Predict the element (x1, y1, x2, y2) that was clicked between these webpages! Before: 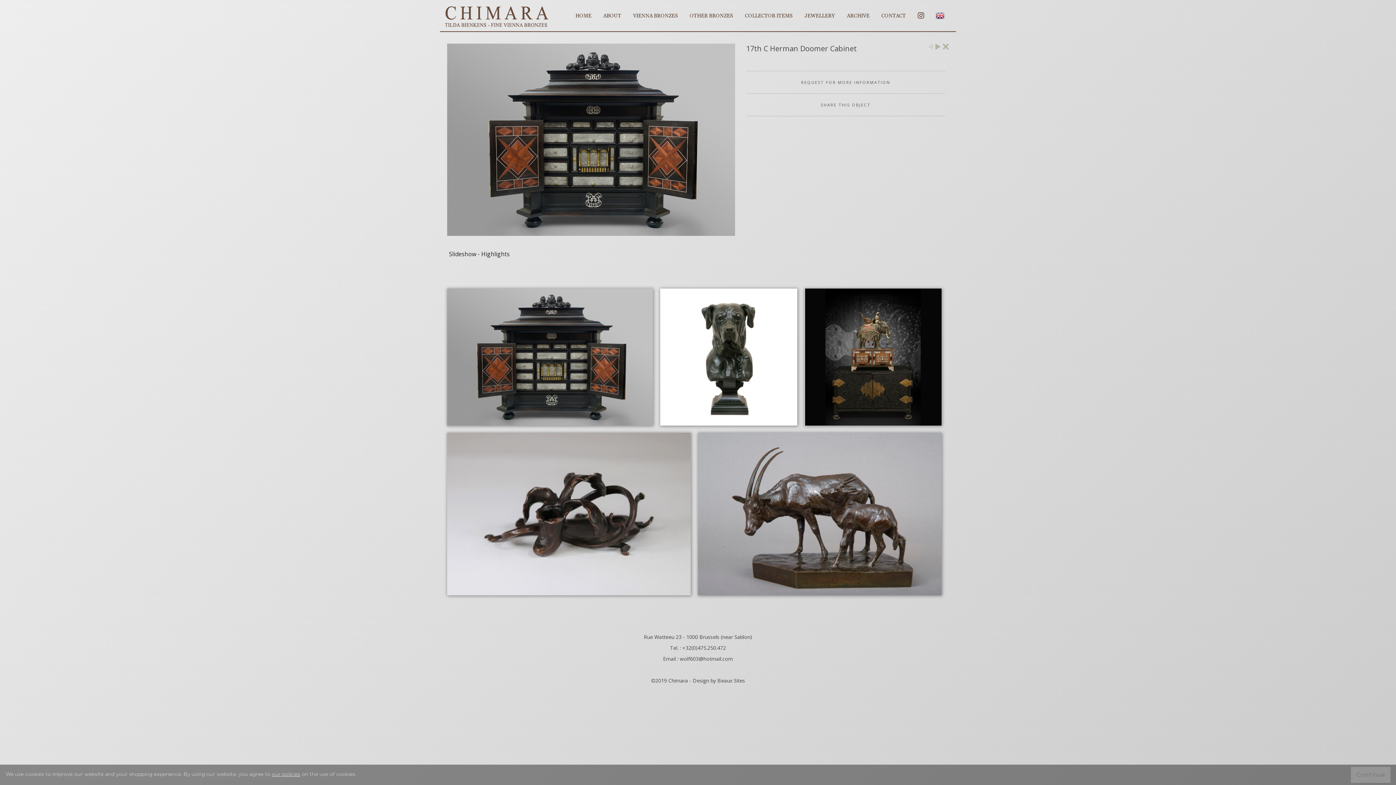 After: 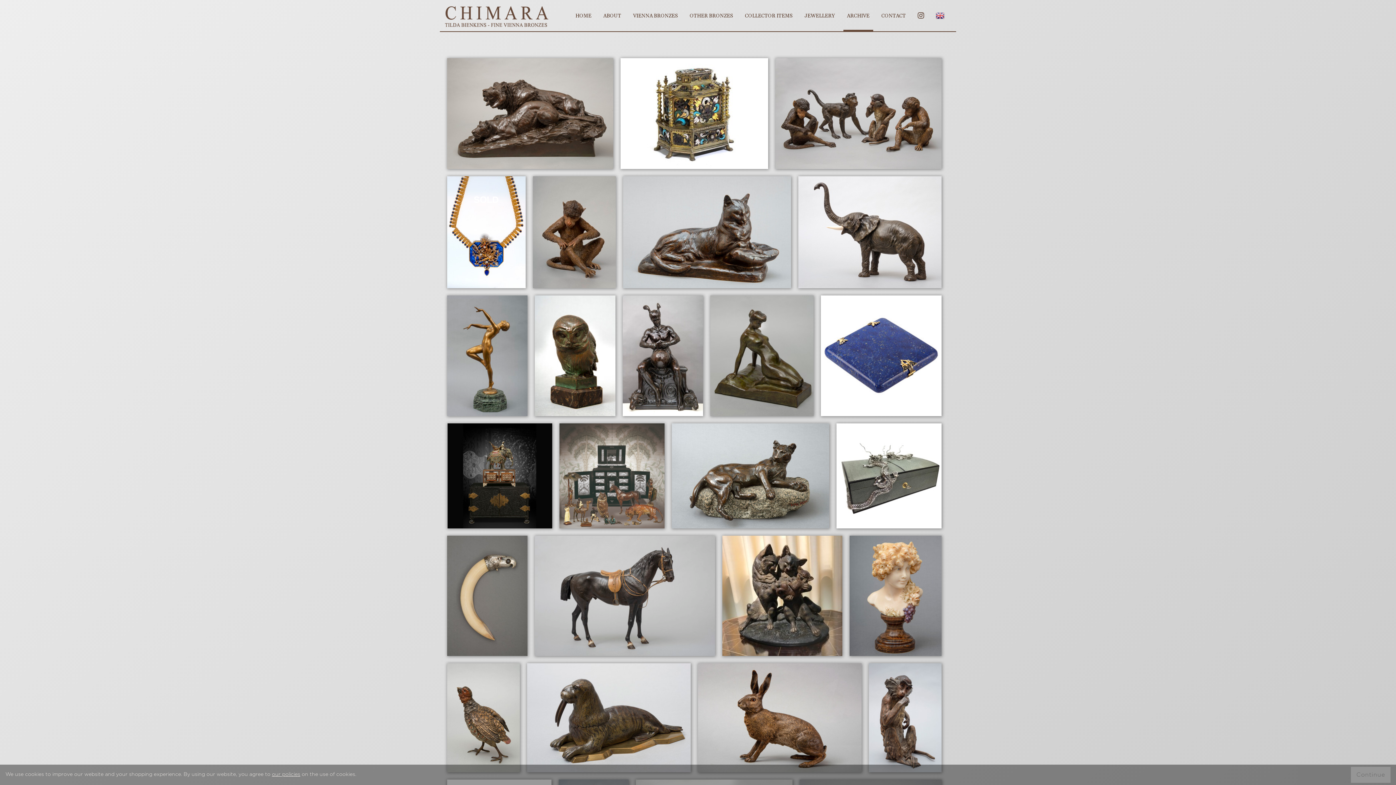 Action: label: ARCHIVE bbox: (843, 8, 873, 29)